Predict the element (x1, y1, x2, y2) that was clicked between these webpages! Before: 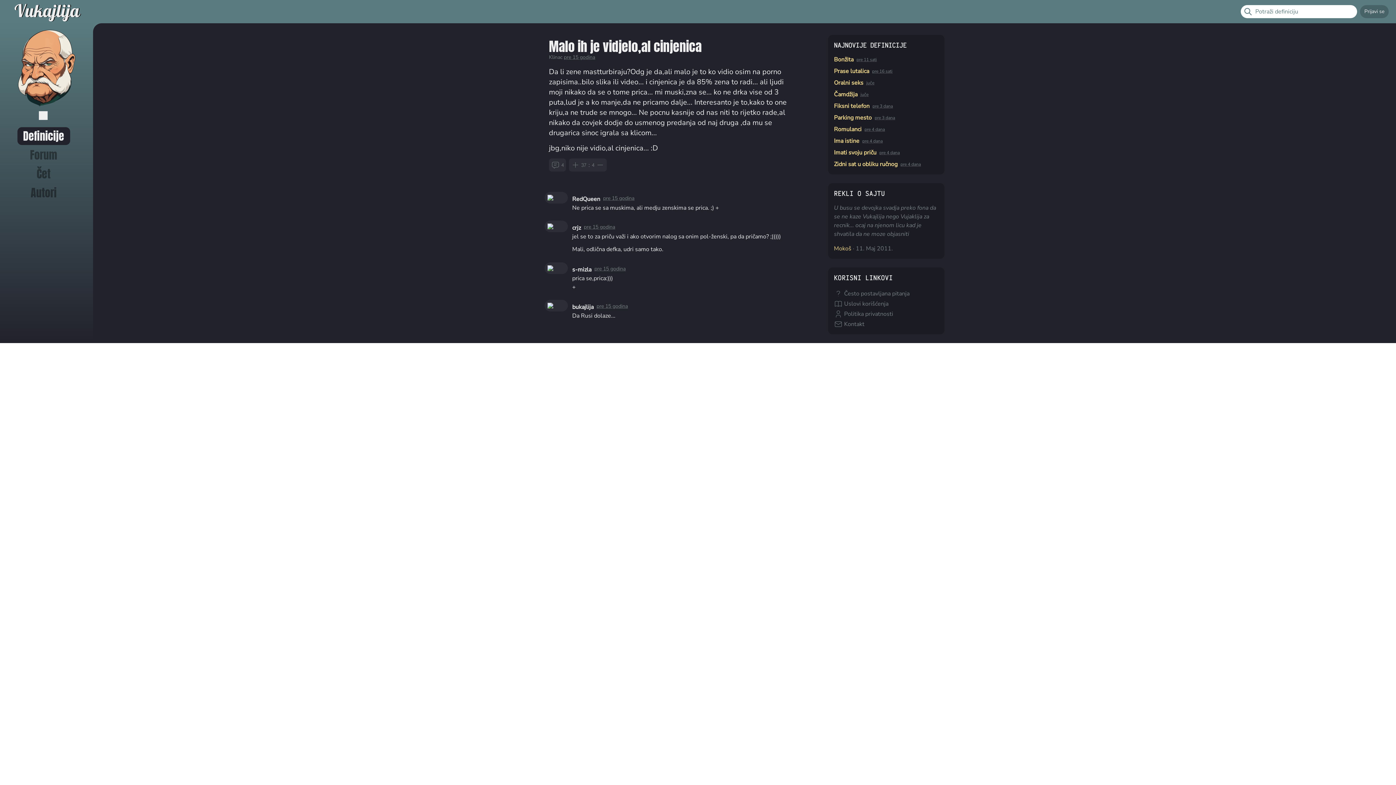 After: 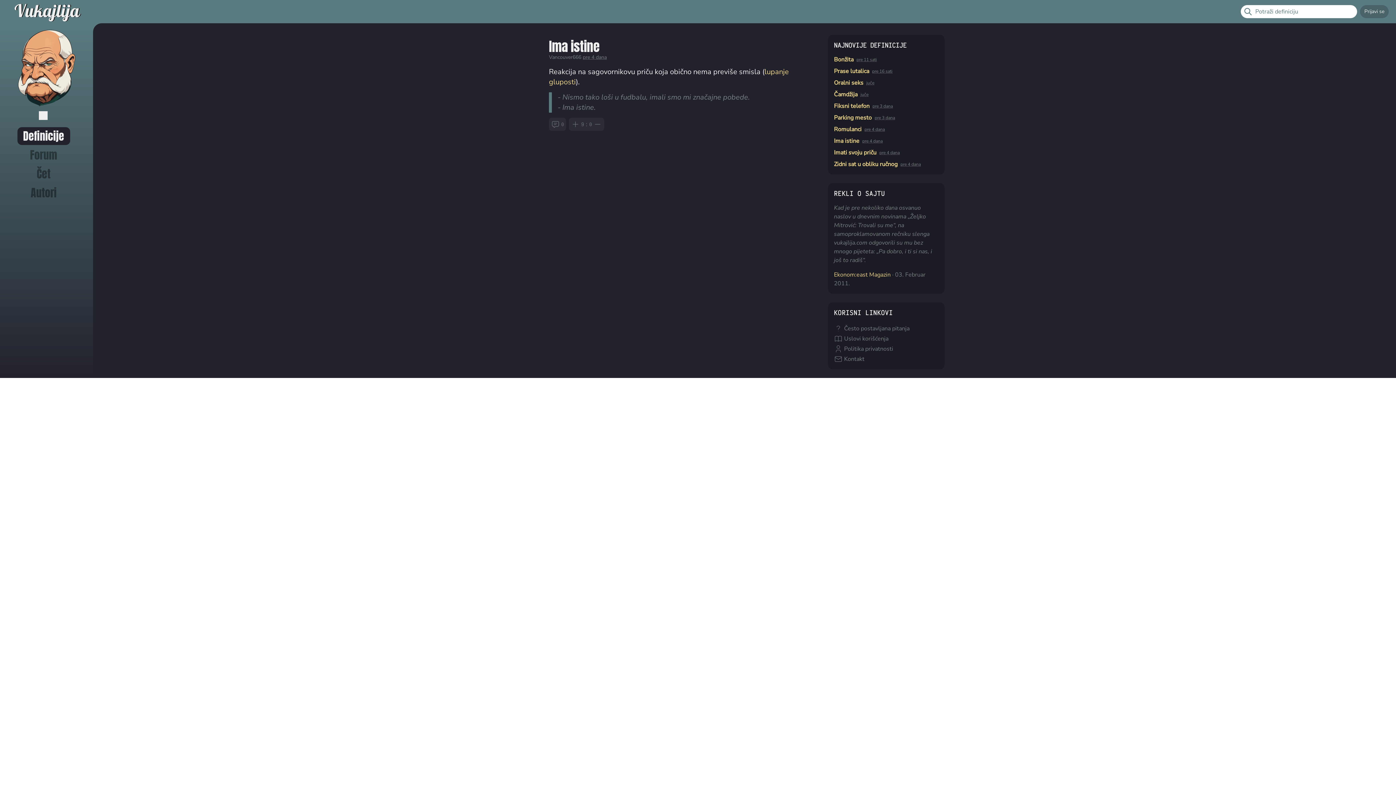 Action: label: Ima istine bbox: (834, 136, 859, 145)